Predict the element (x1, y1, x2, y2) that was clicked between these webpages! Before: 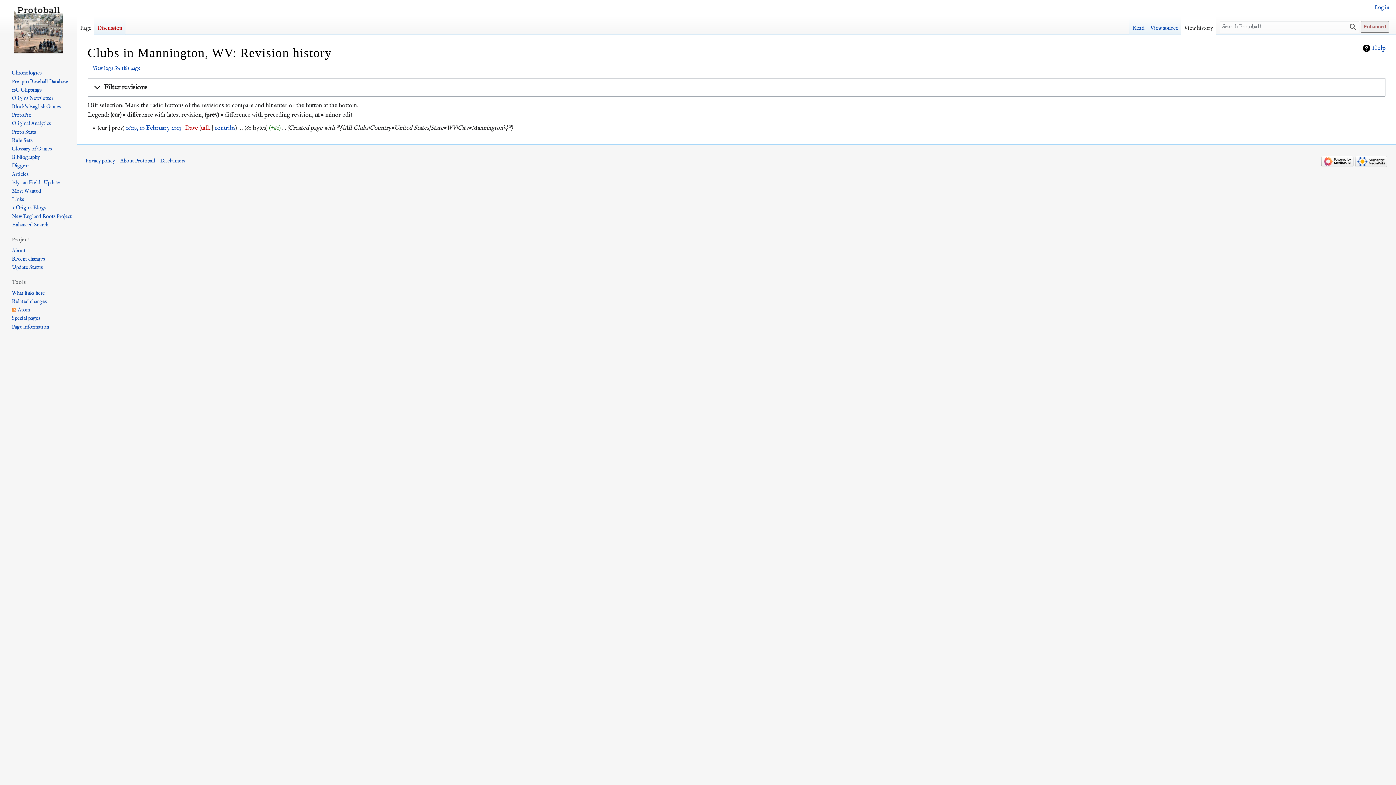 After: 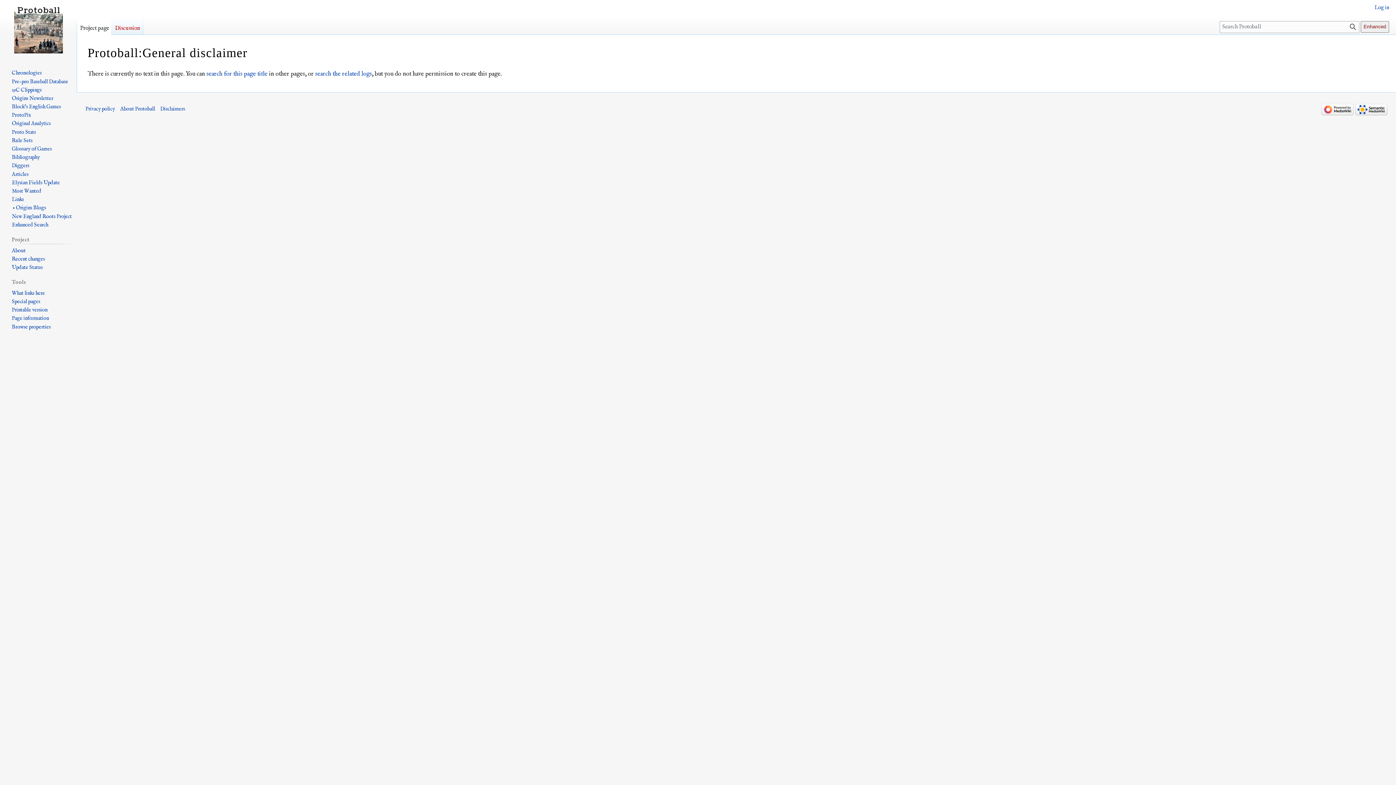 Action: bbox: (160, 157, 185, 164) label: Disclaimers